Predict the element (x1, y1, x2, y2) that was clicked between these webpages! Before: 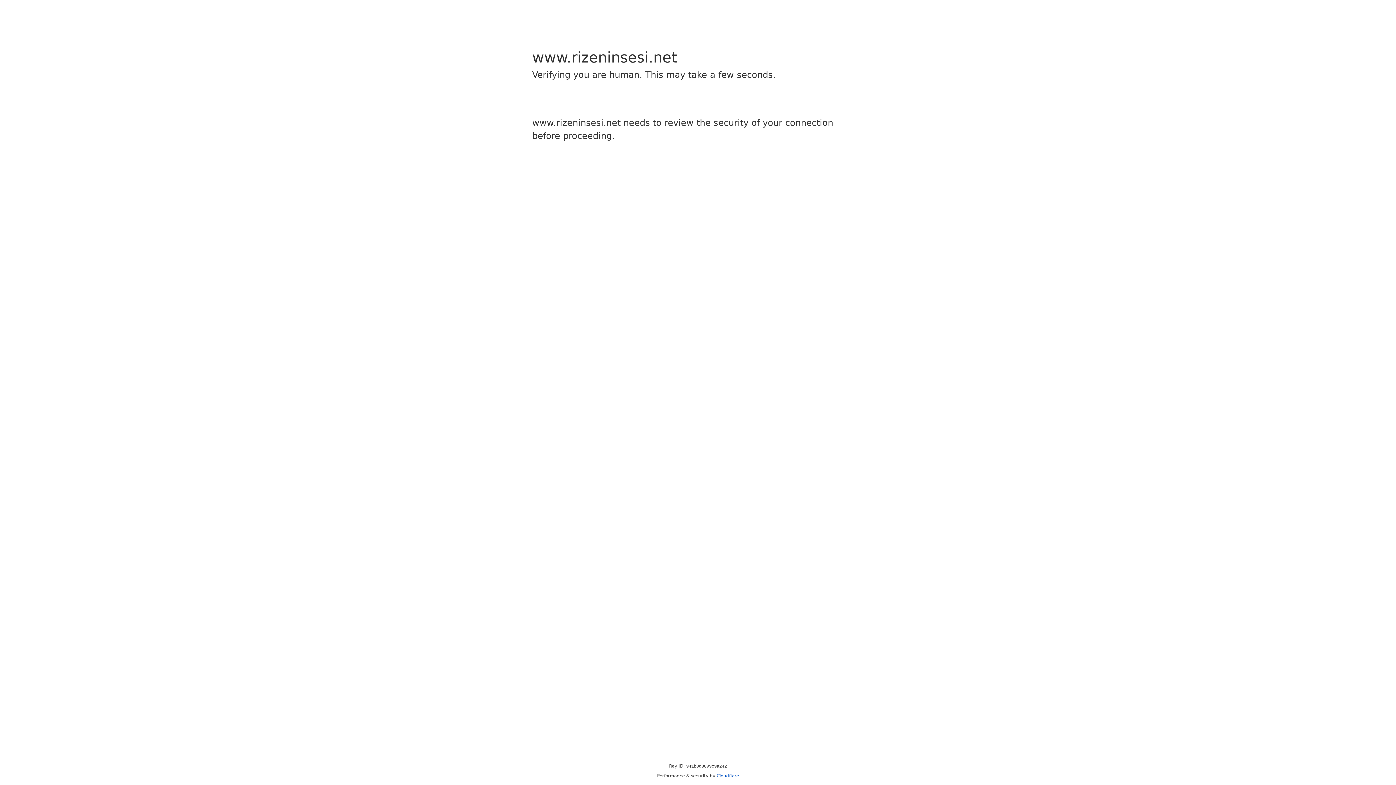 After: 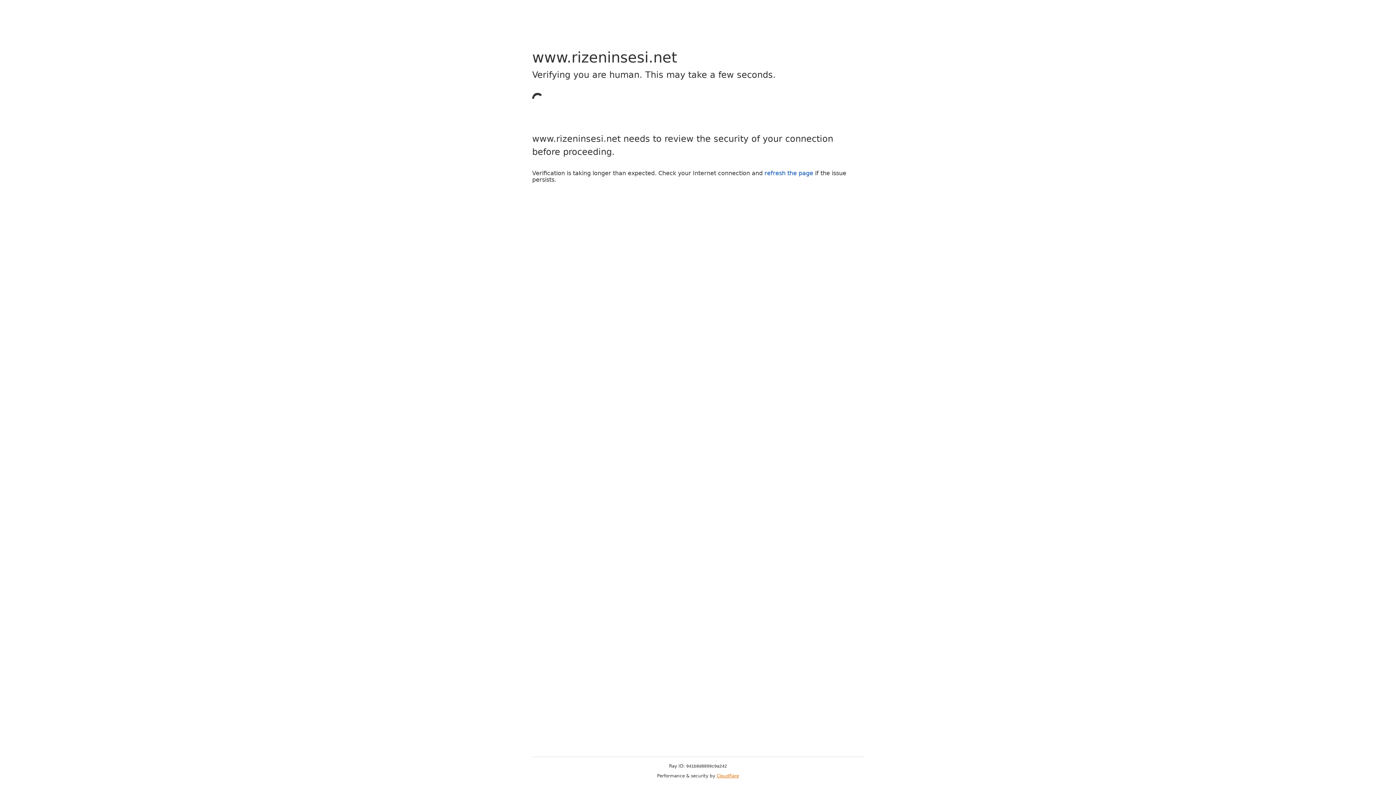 Action: label: Cloudflare bbox: (716, 773, 739, 778)